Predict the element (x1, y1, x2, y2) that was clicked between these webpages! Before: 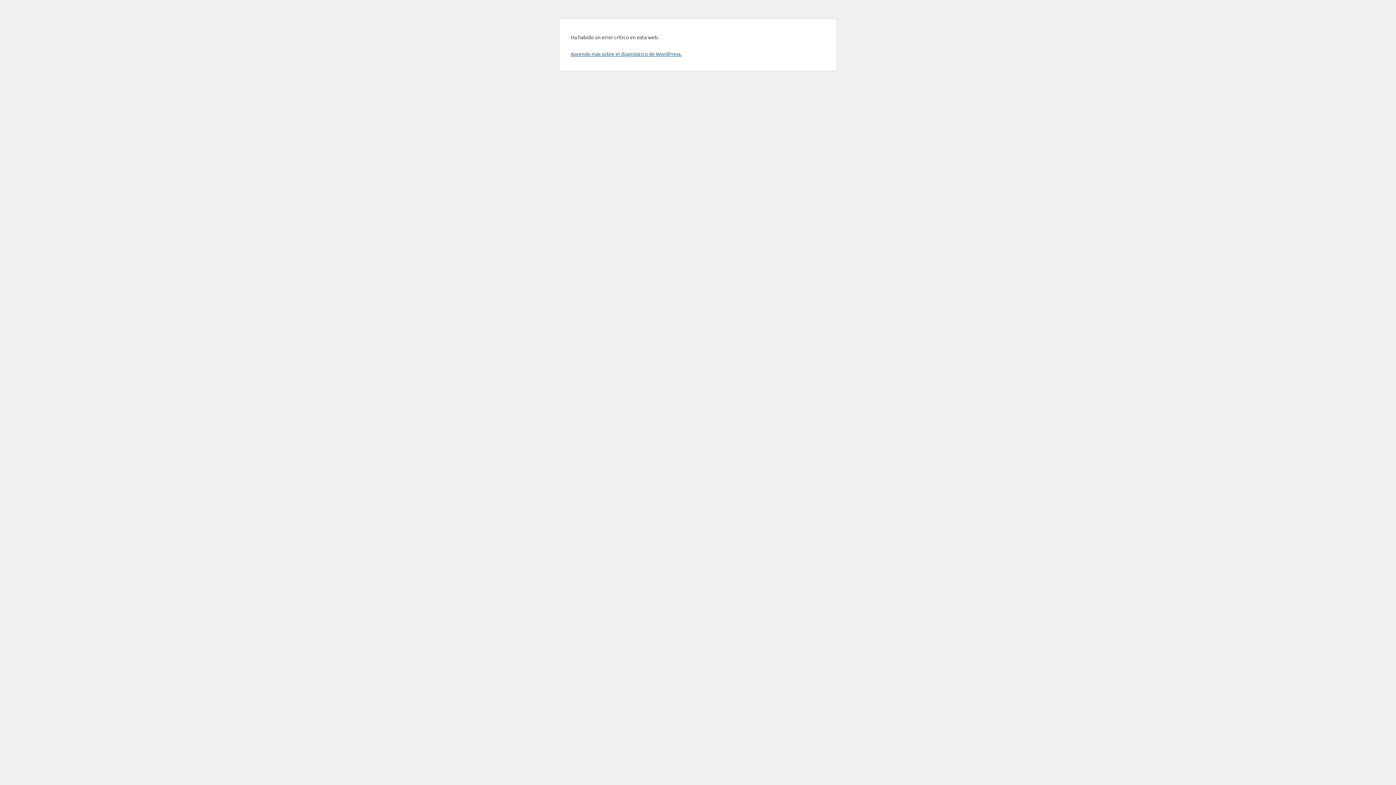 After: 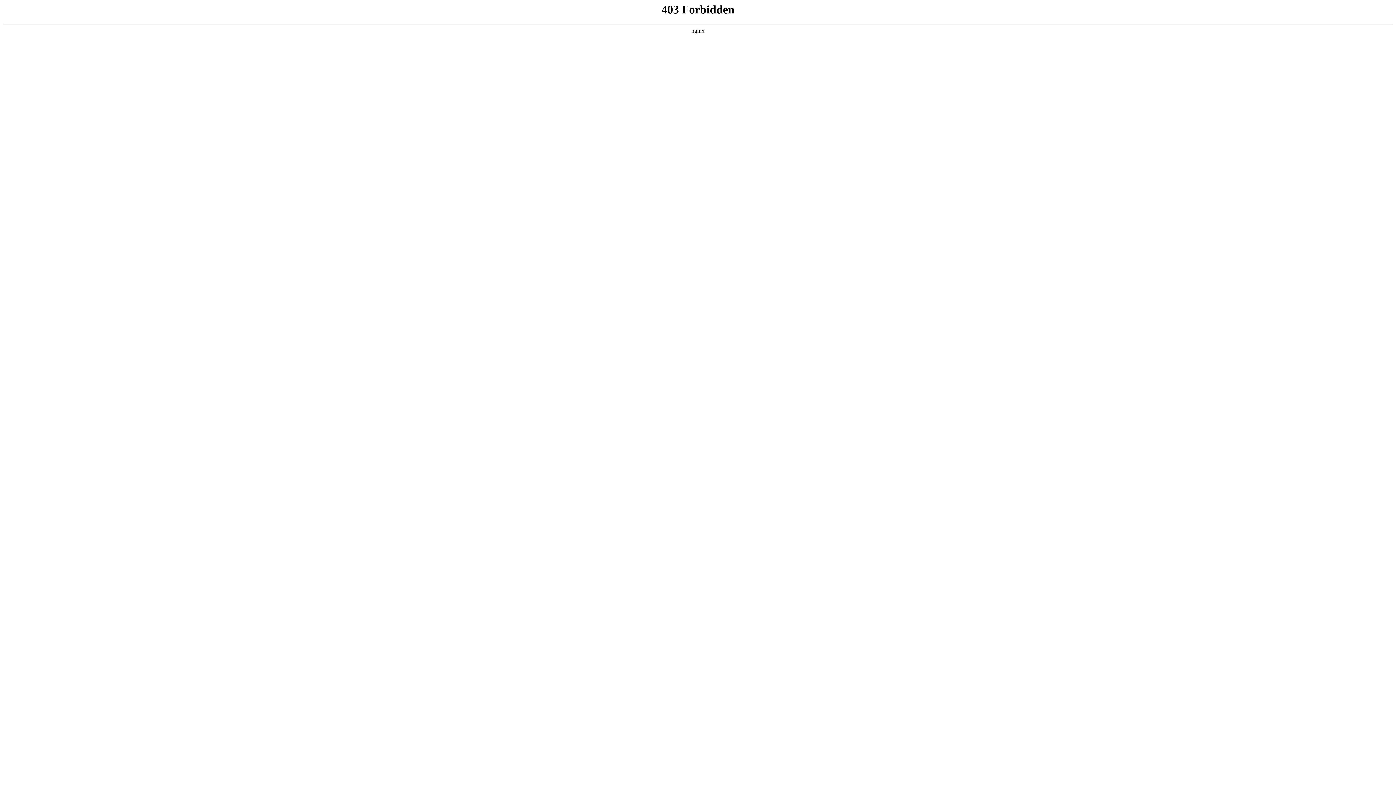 Action: bbox: (570, 50, 681, 57) label: Aprende más sobre el diagnóstico de WordPress.